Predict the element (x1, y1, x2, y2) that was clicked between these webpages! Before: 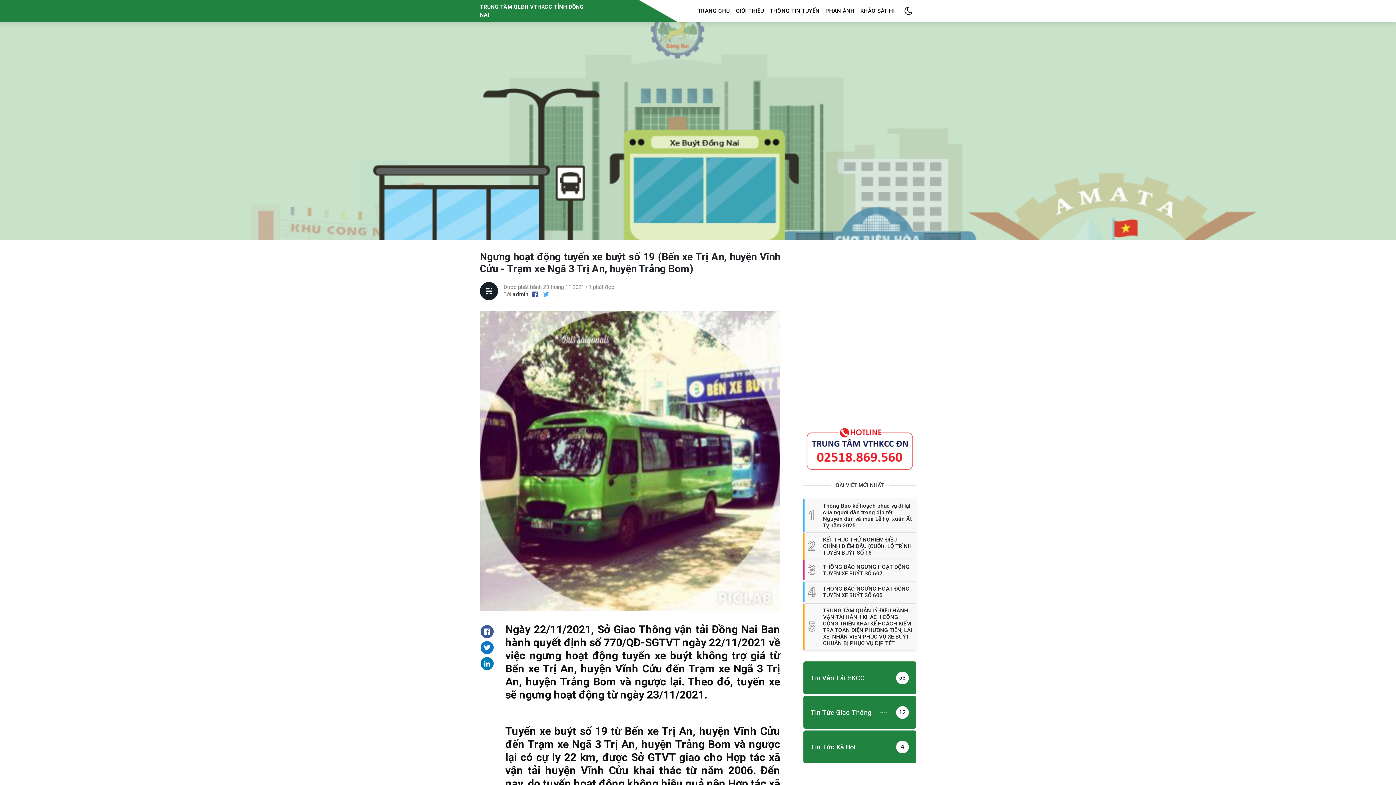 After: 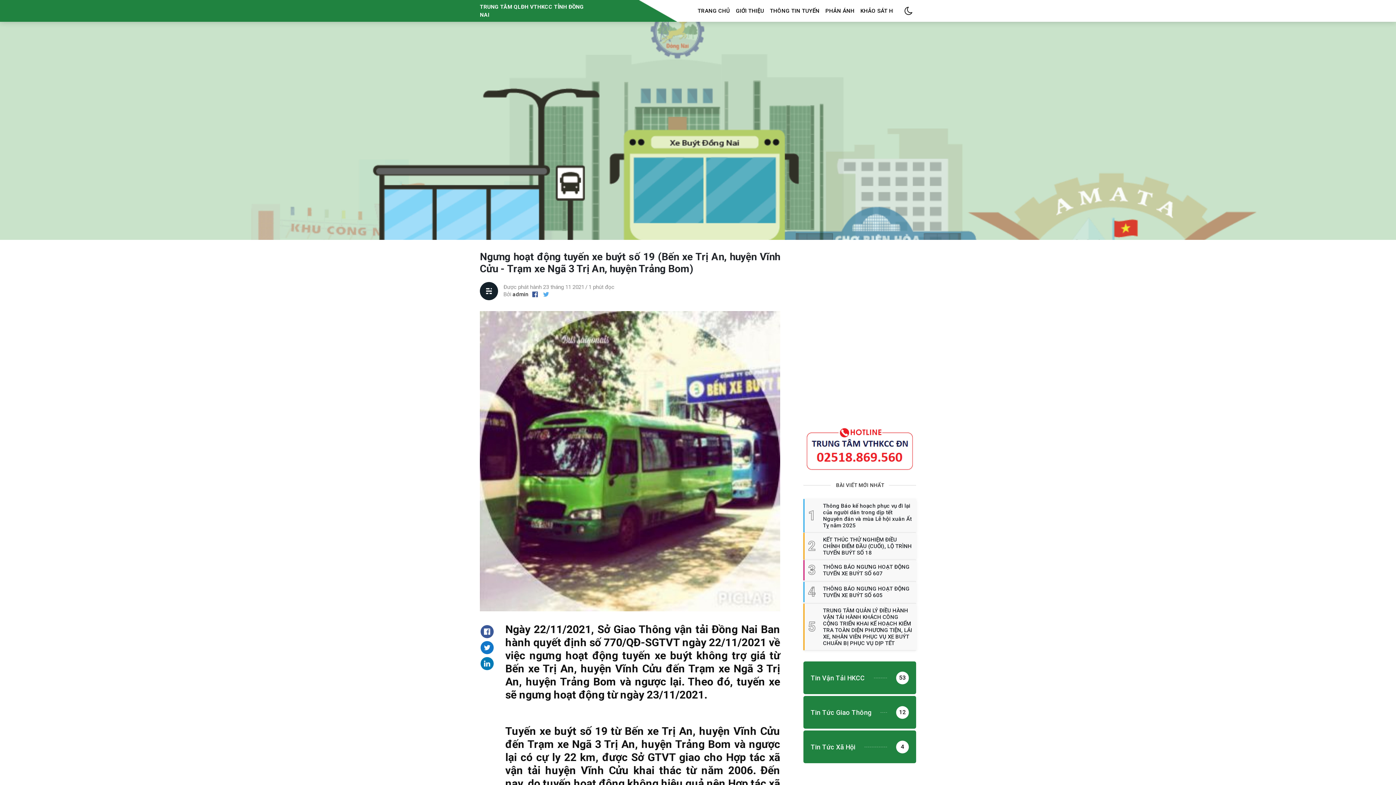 Action: bbox: (480, 641, 493, 654) label: Share on Twitter